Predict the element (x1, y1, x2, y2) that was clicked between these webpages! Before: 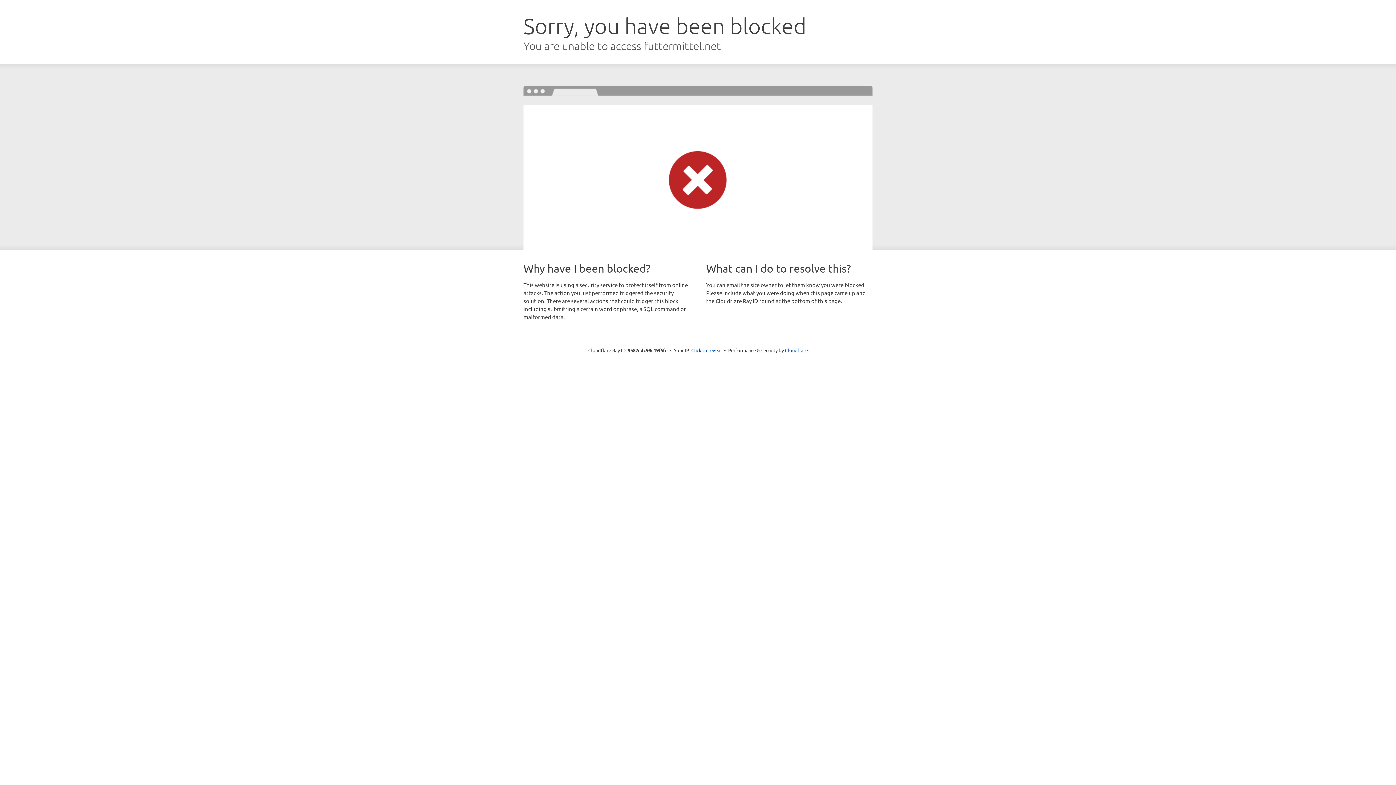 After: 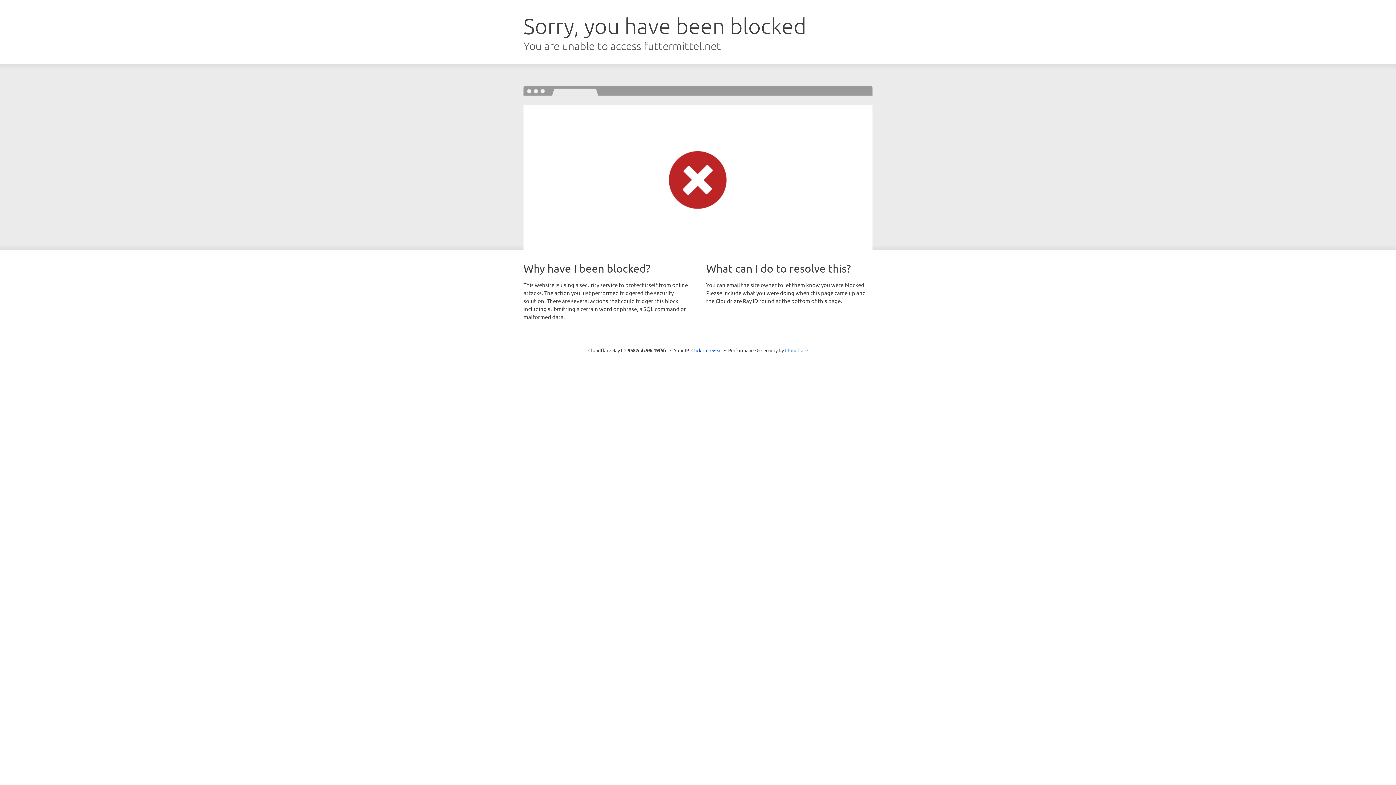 Action: bbox: (785, 347, 808, 353) label: Cloudflare